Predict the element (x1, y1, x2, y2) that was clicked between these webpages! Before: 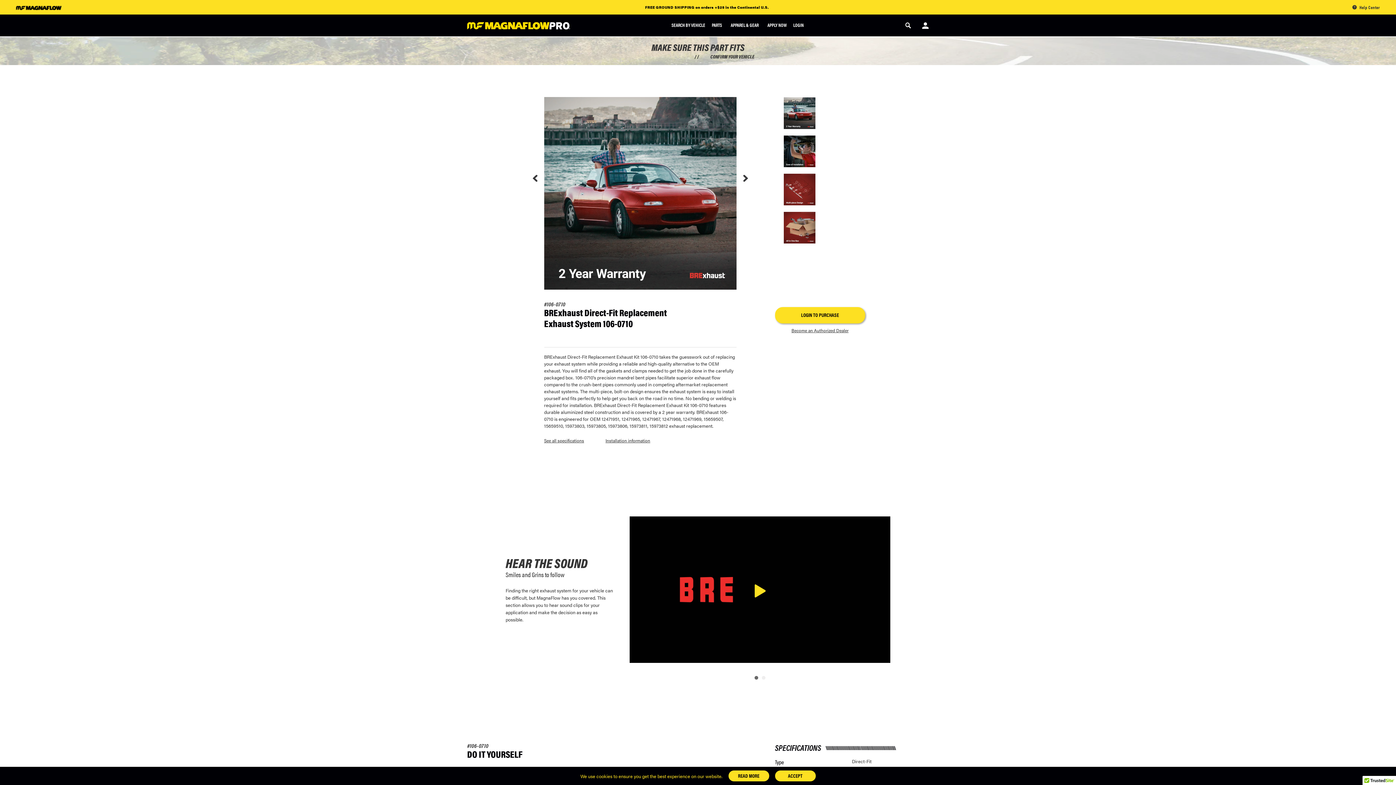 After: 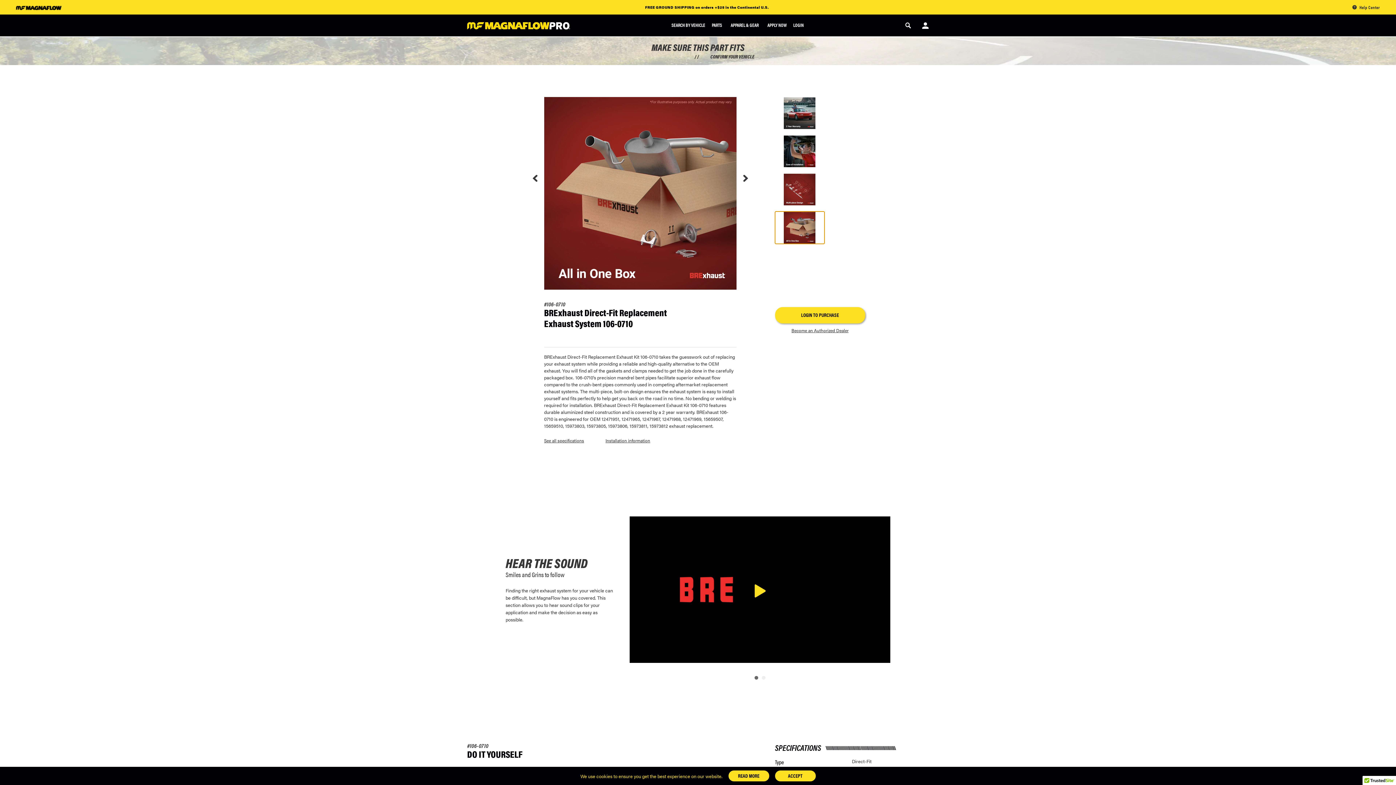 Action: bbox: (775, 211, 824, 244)